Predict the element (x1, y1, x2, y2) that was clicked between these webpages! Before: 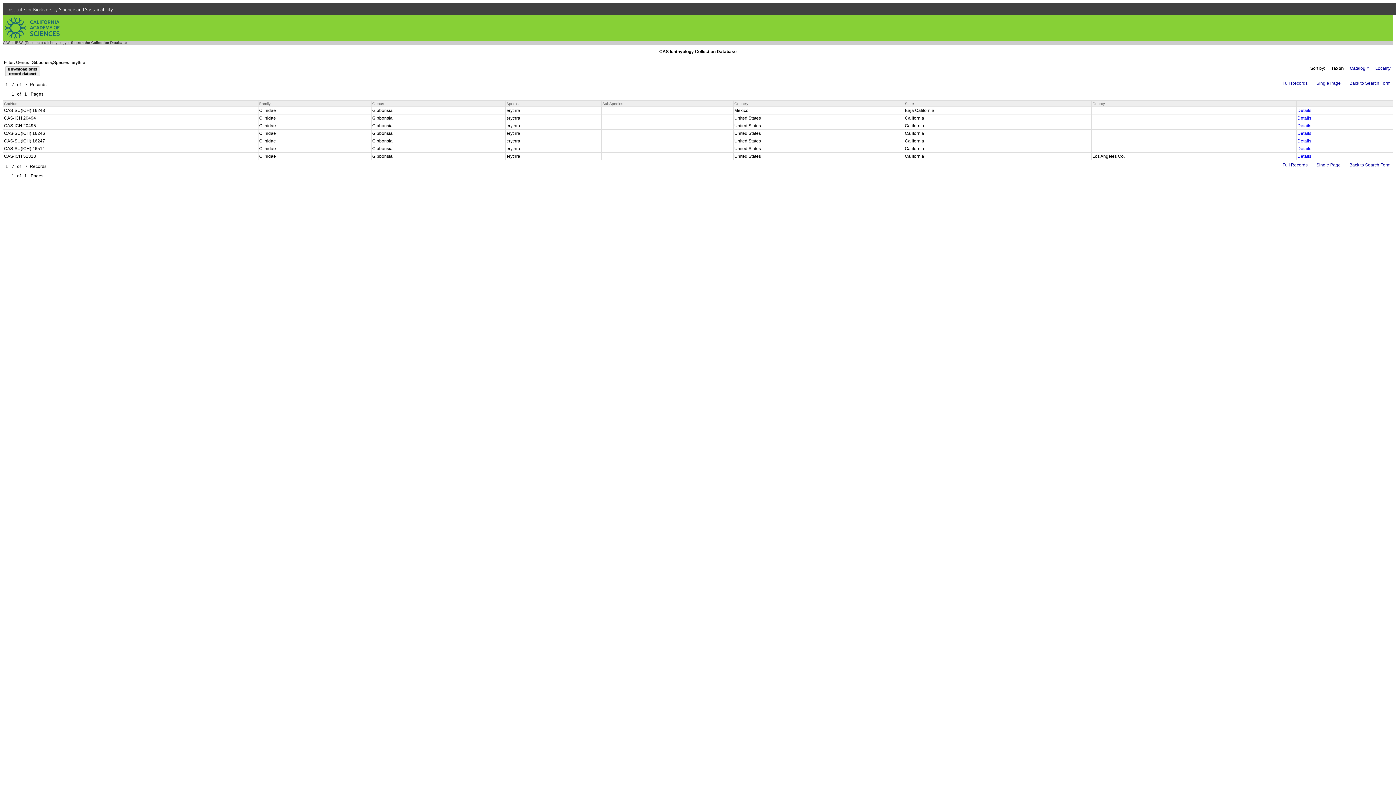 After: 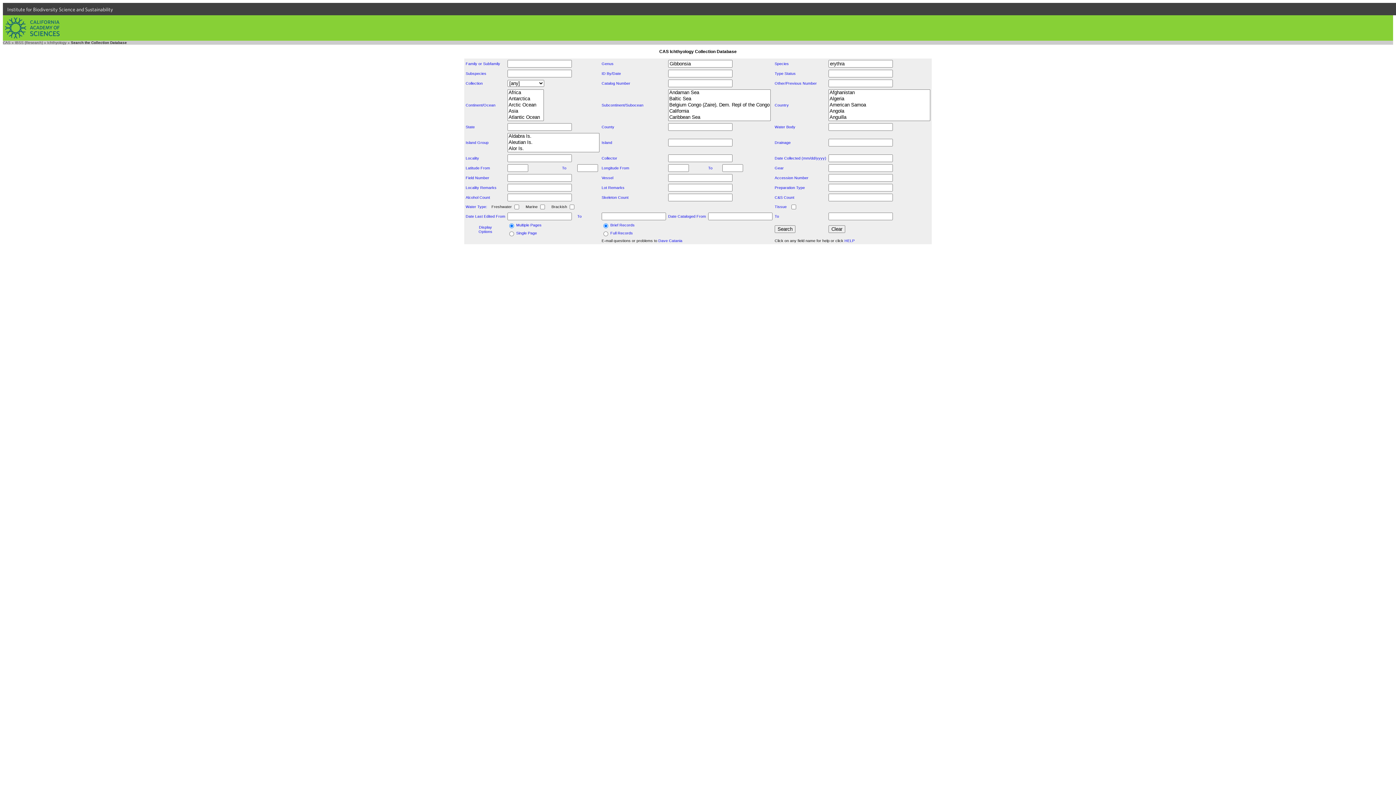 Action: label: Back to Search Form bbox: (1348, 162, 1392, 168)